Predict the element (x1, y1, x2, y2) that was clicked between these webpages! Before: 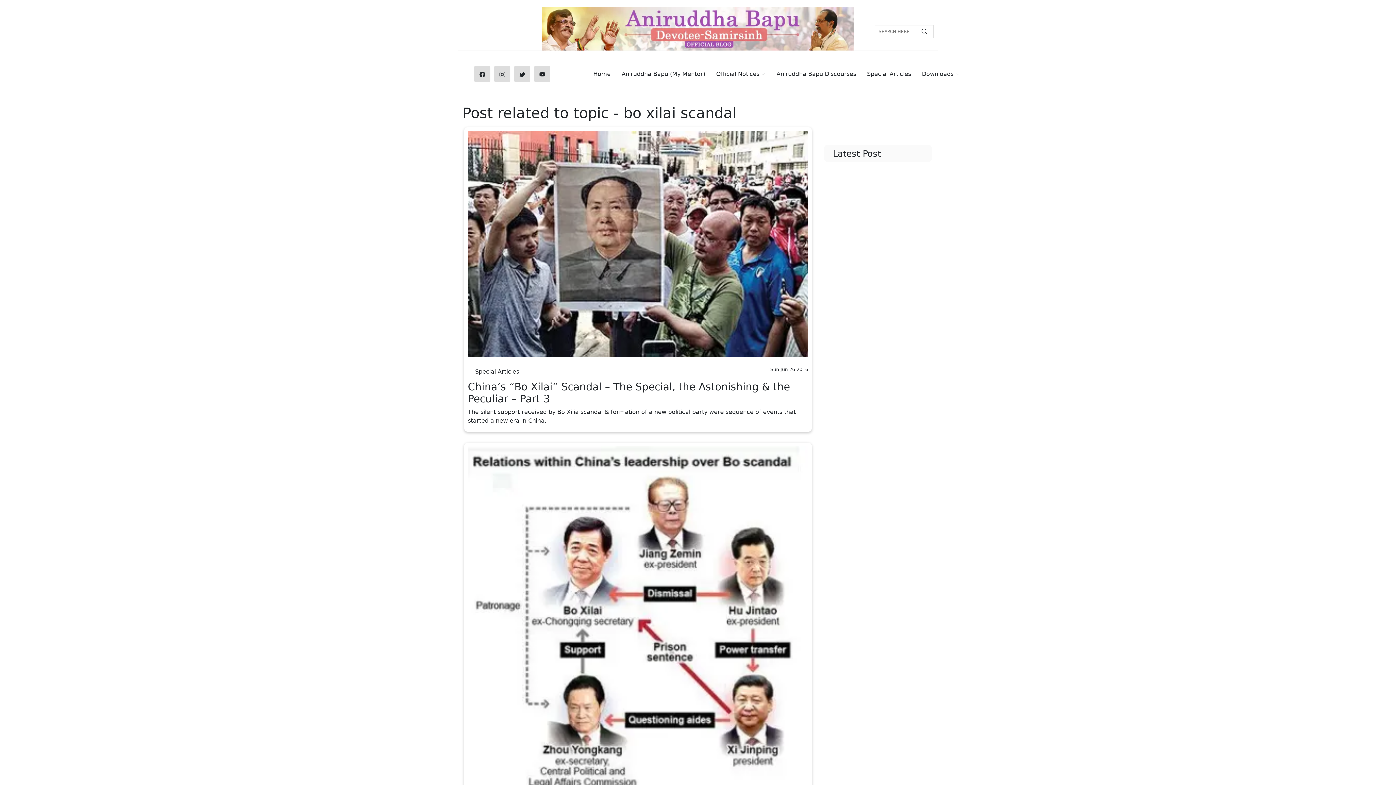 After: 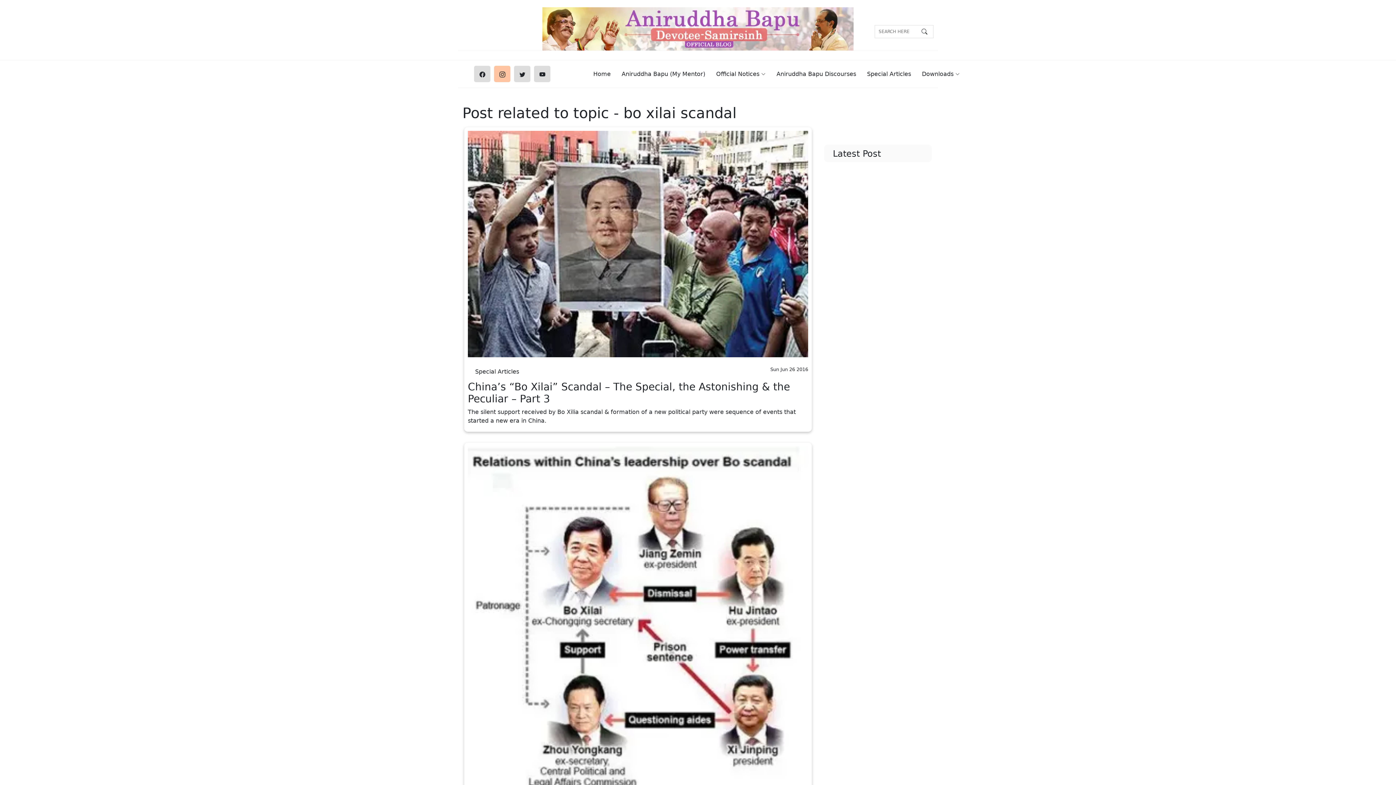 Action: bbox: (494, 65, 510, 82)